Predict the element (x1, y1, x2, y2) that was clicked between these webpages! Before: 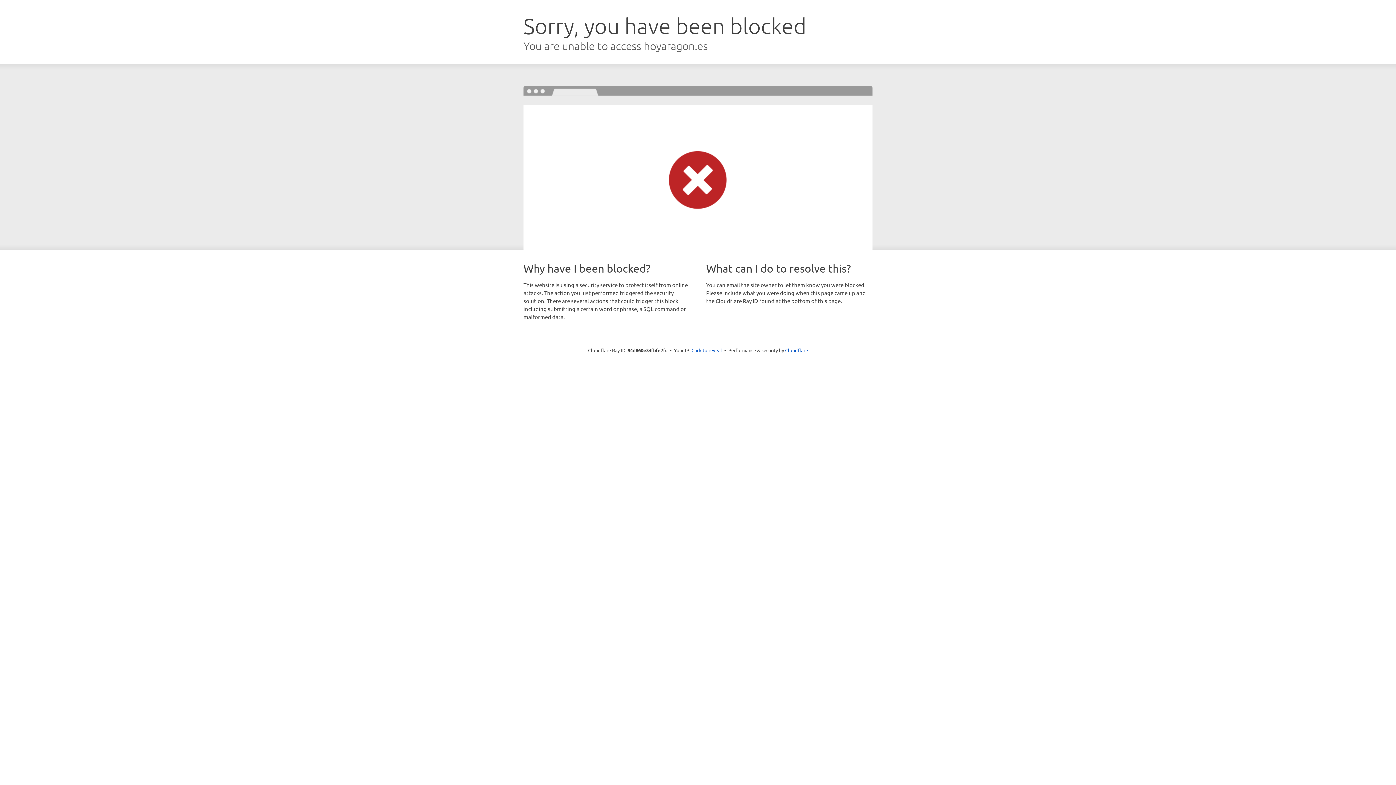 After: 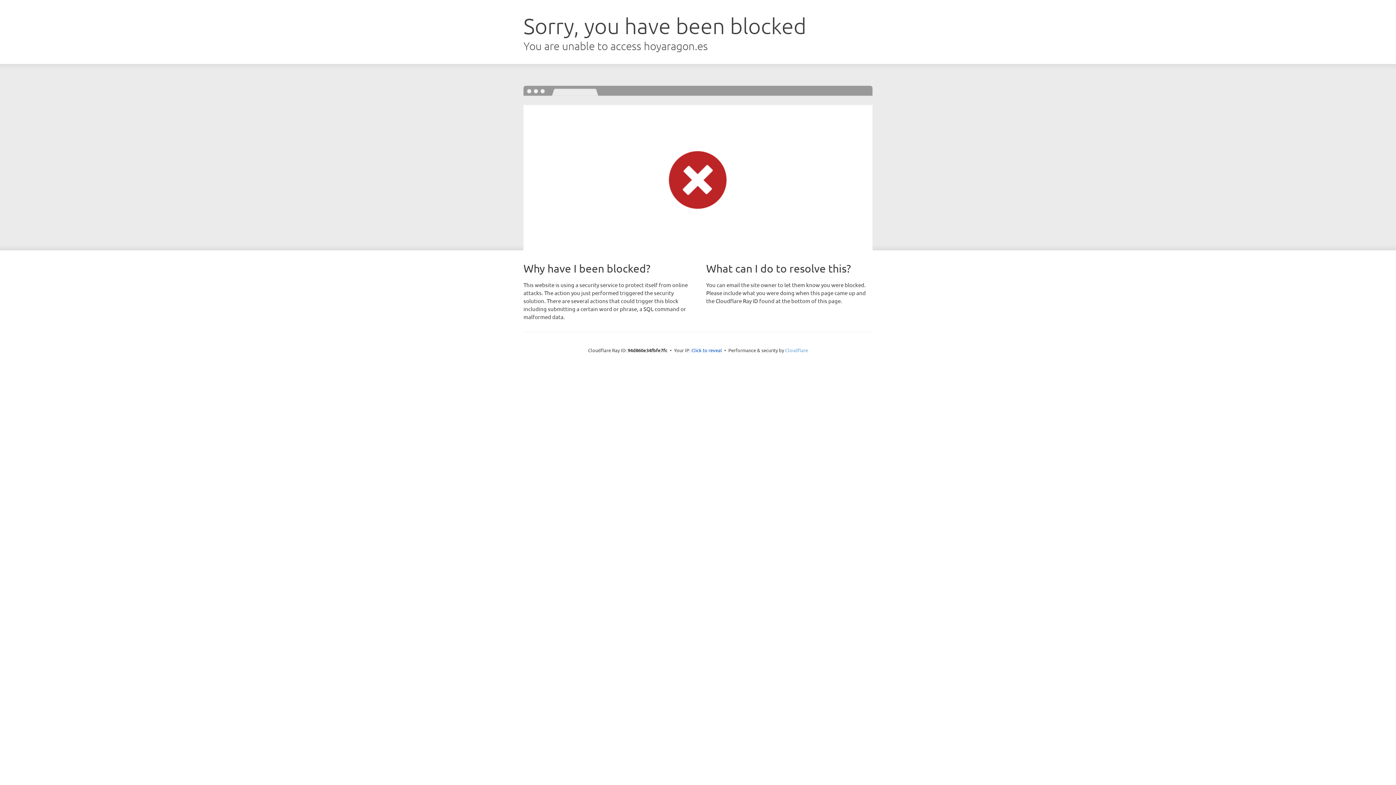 Action: bbox: (785, 347, 808, 353) label: Cloudflare